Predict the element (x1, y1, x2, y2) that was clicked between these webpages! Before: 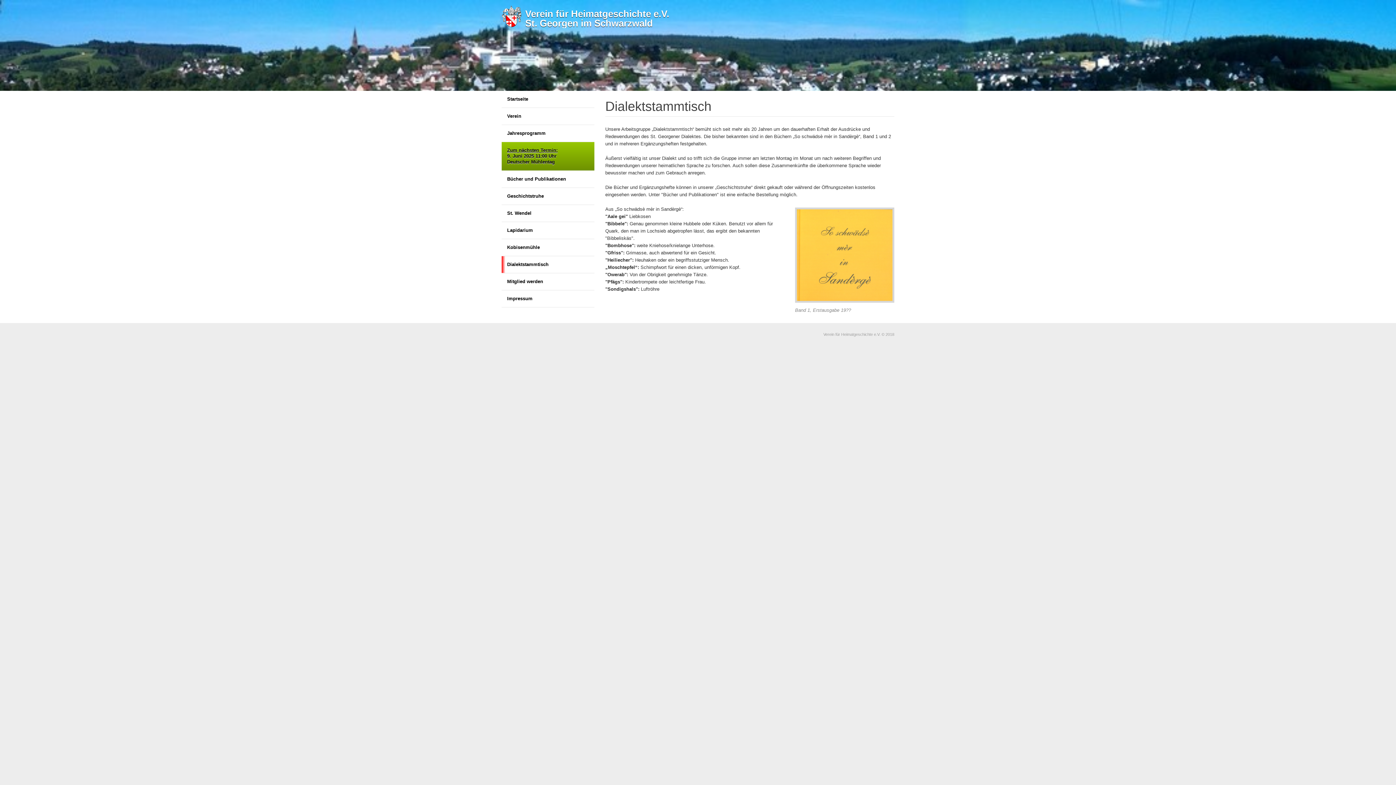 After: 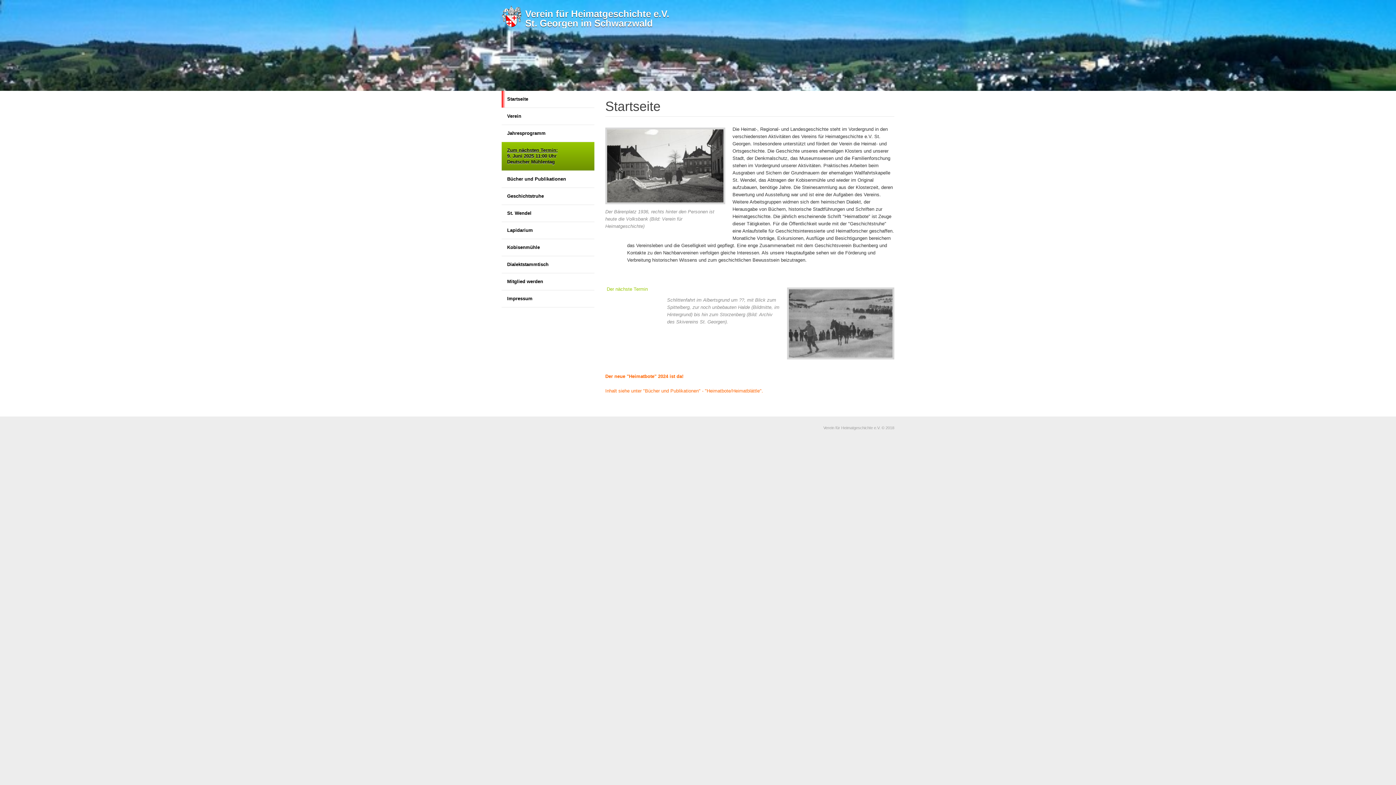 Action: label: Startseite bbox: (501, 90, 594, 107)